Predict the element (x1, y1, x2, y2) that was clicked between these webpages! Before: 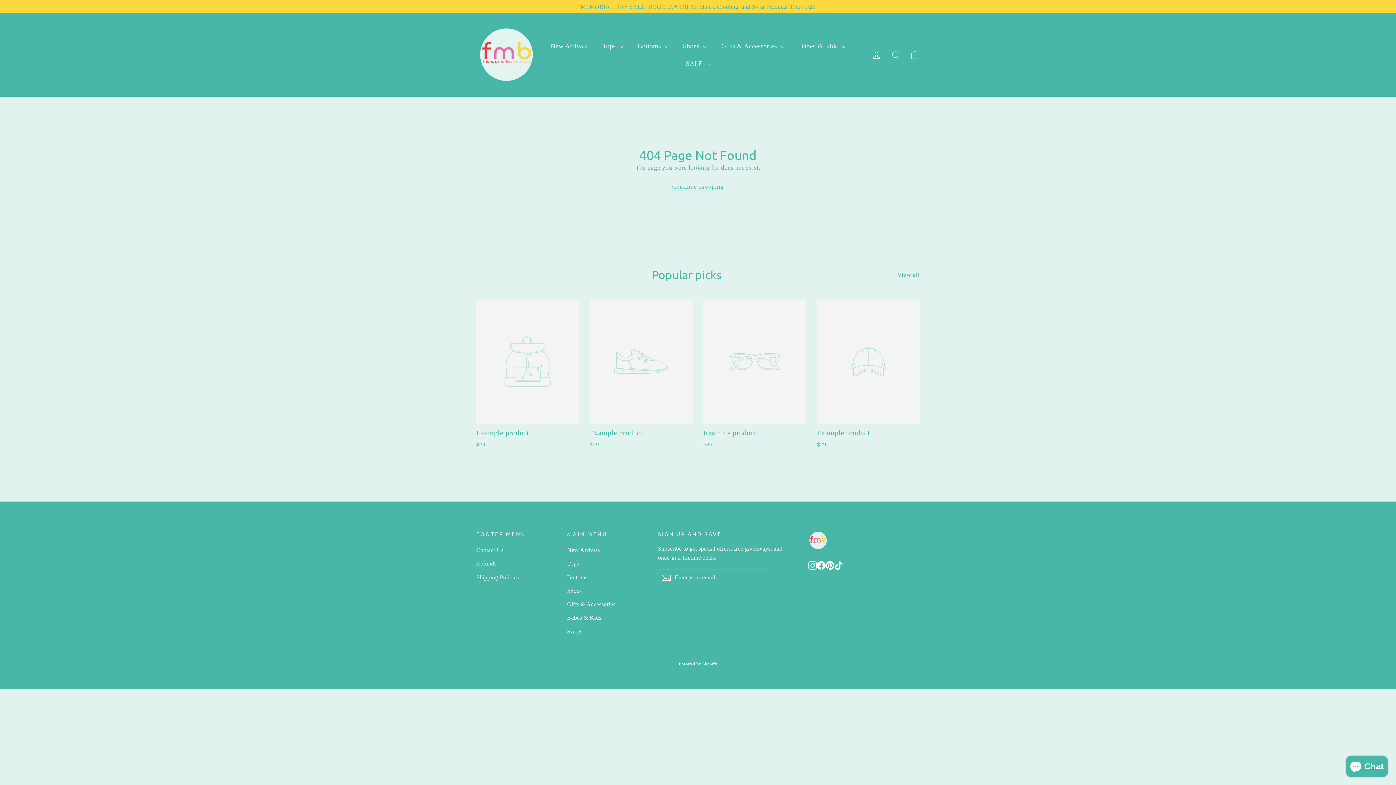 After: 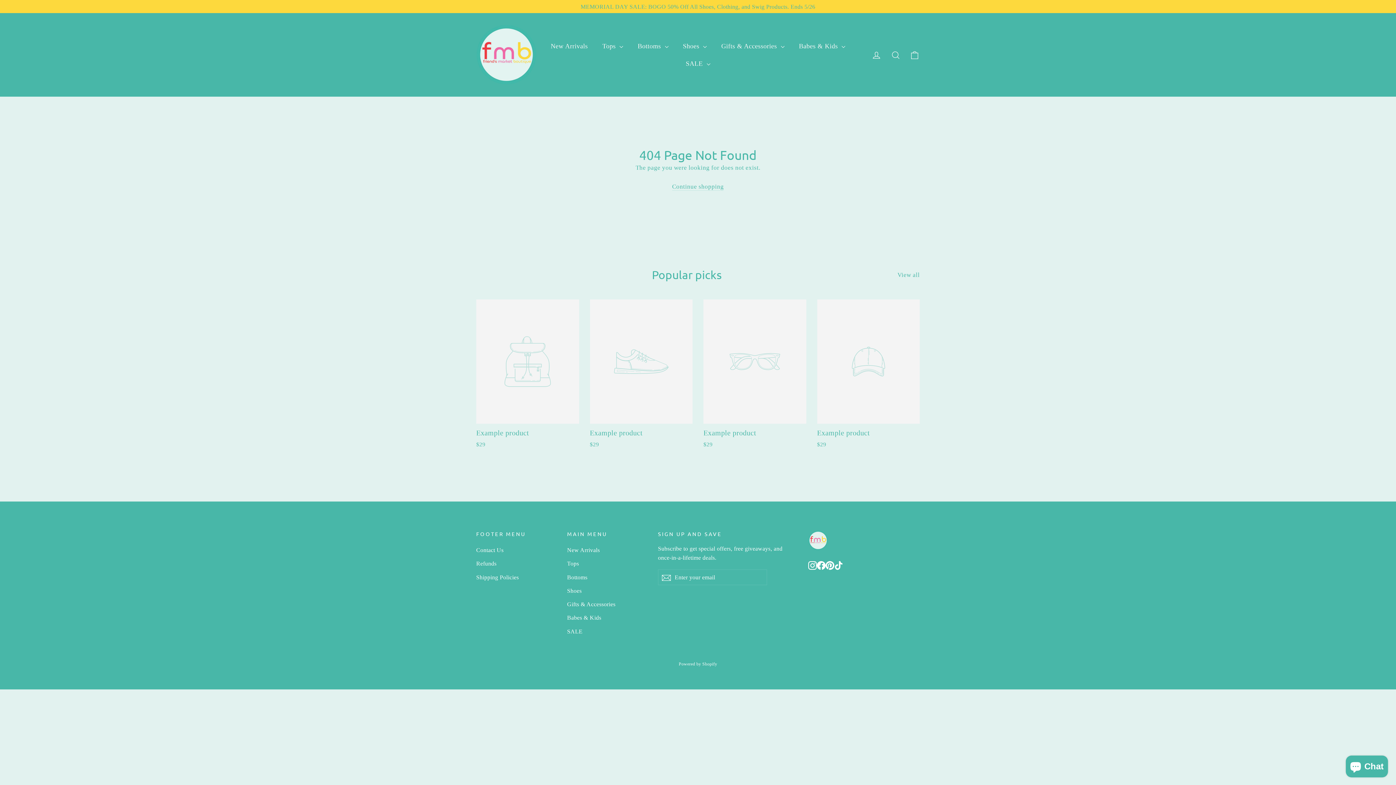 Action: bbox: (897, 267, 920, 279) label: View all